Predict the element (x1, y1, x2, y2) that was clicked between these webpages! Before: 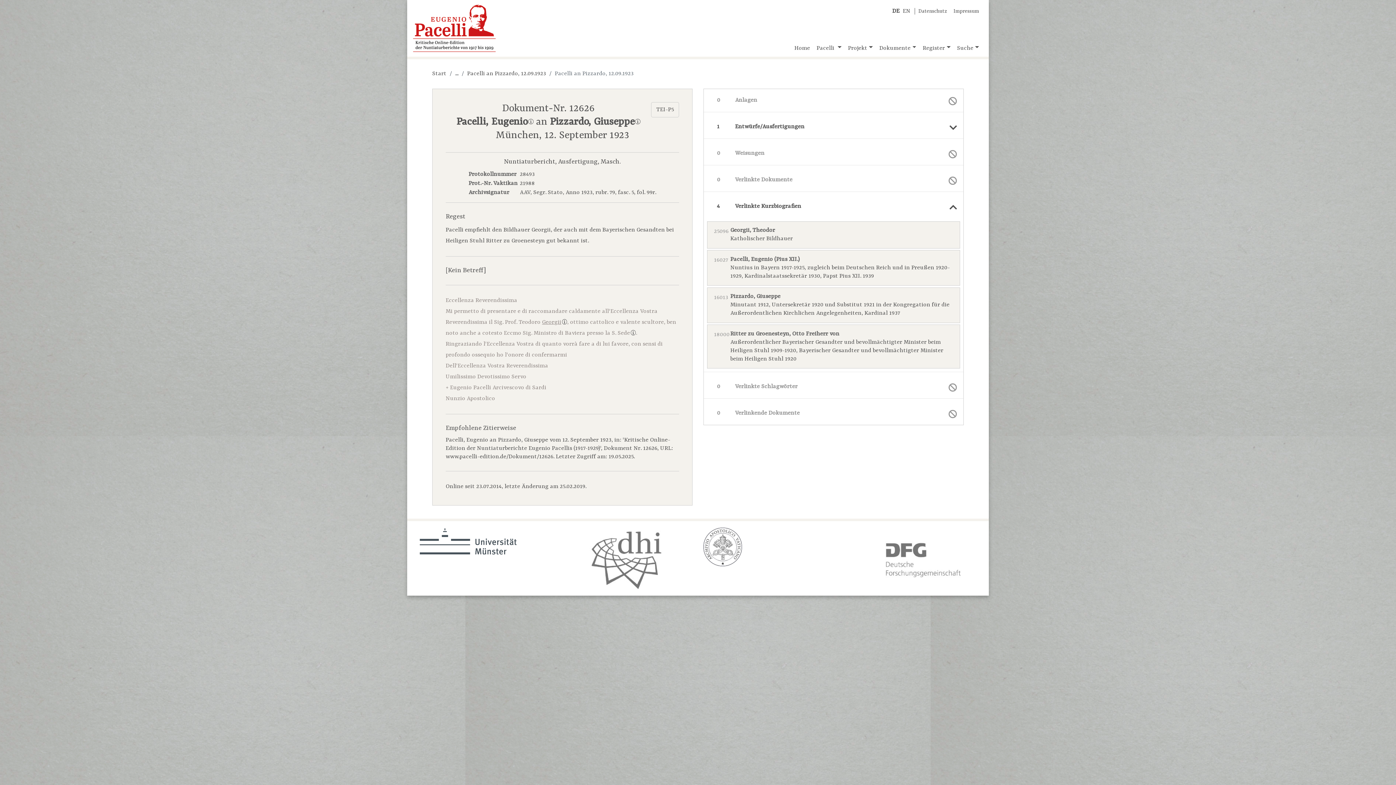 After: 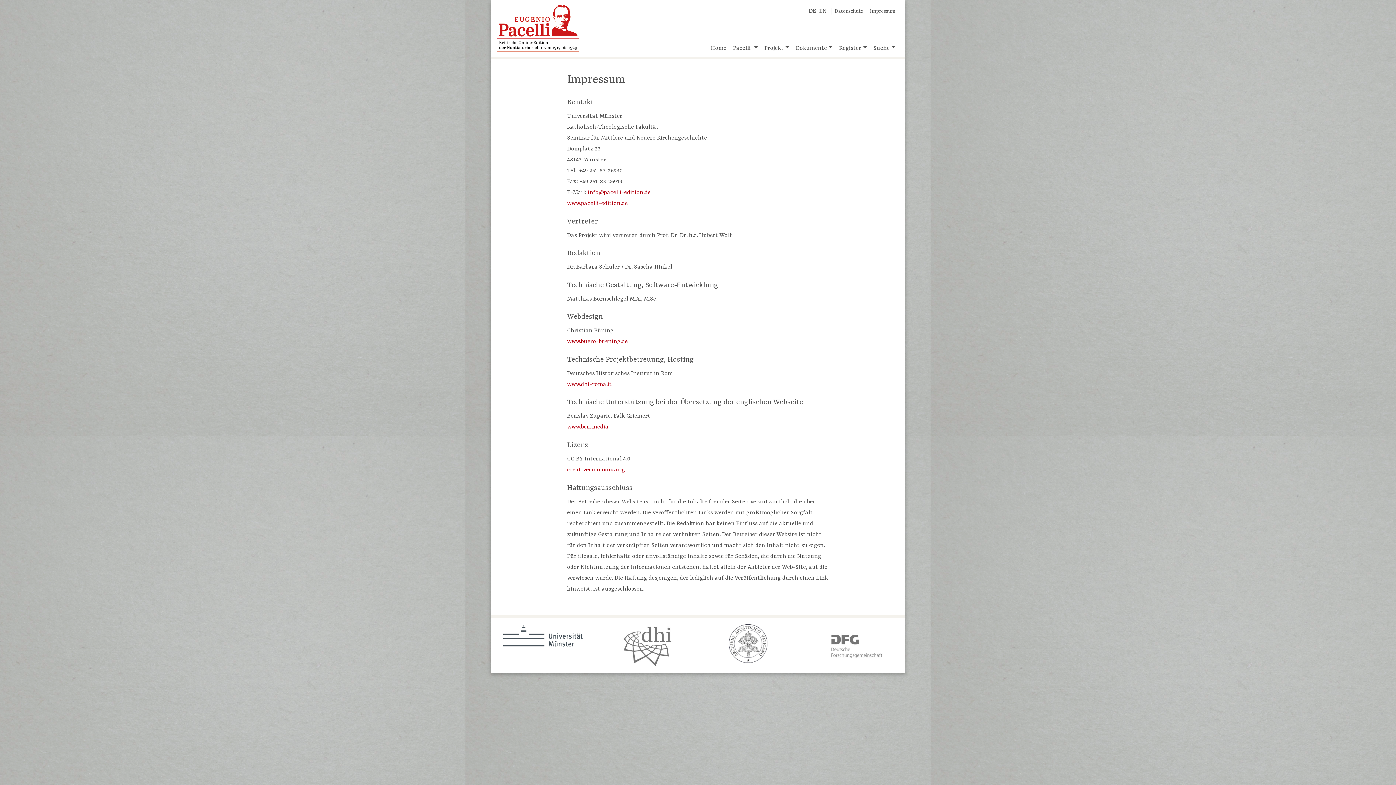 Action: bbox: (953, 8, 979, 14) label: Impressum